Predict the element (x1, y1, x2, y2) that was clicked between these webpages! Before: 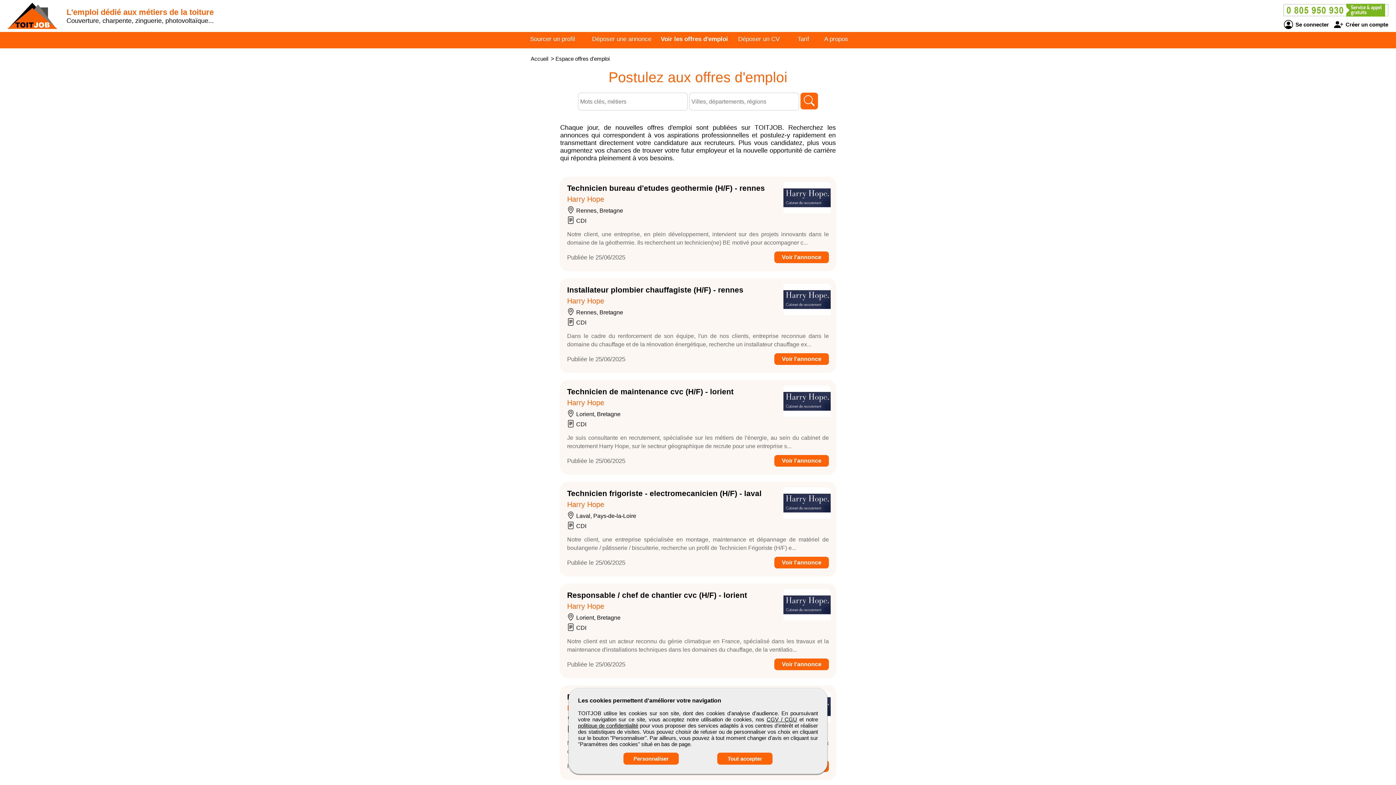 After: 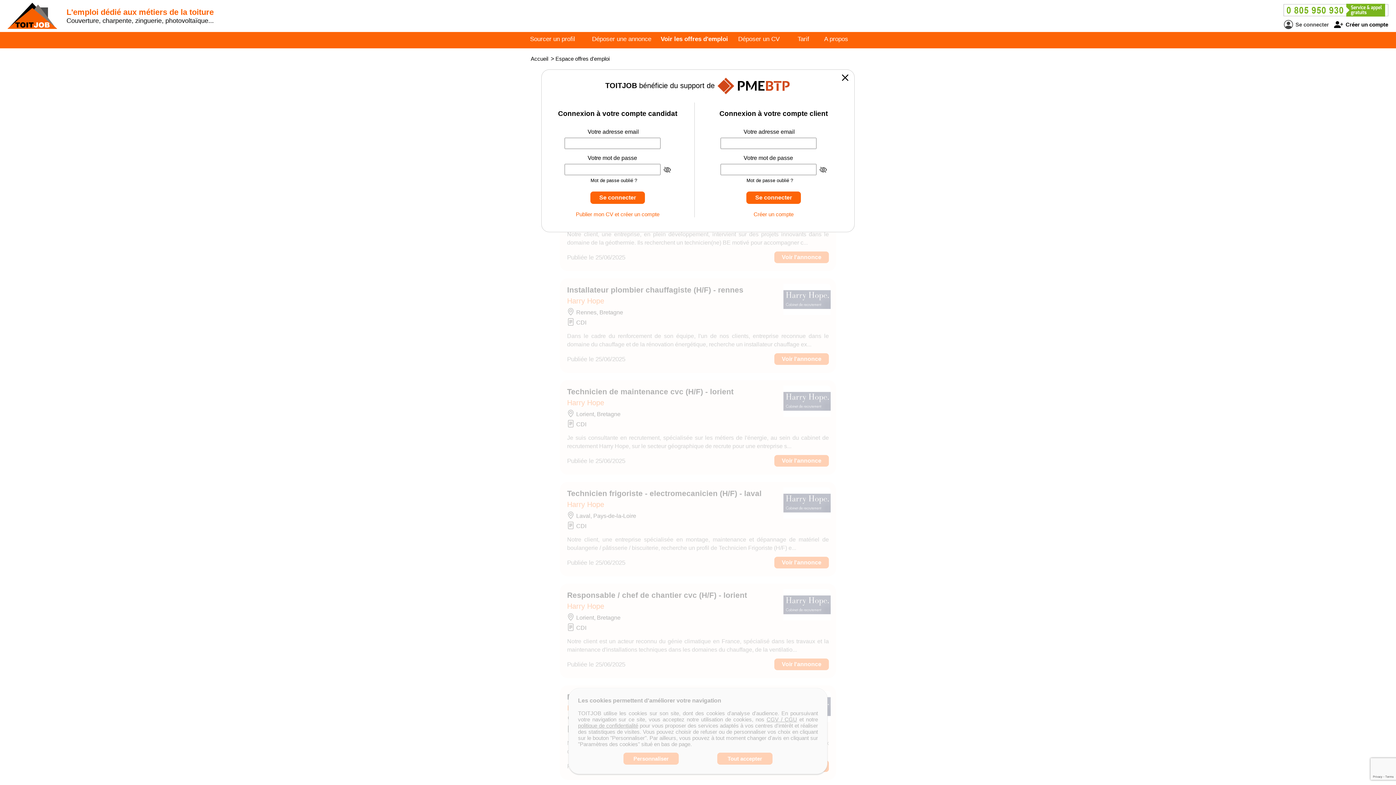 Action: label:  Se connecter bbox: (1284, 21, 1329, 27)